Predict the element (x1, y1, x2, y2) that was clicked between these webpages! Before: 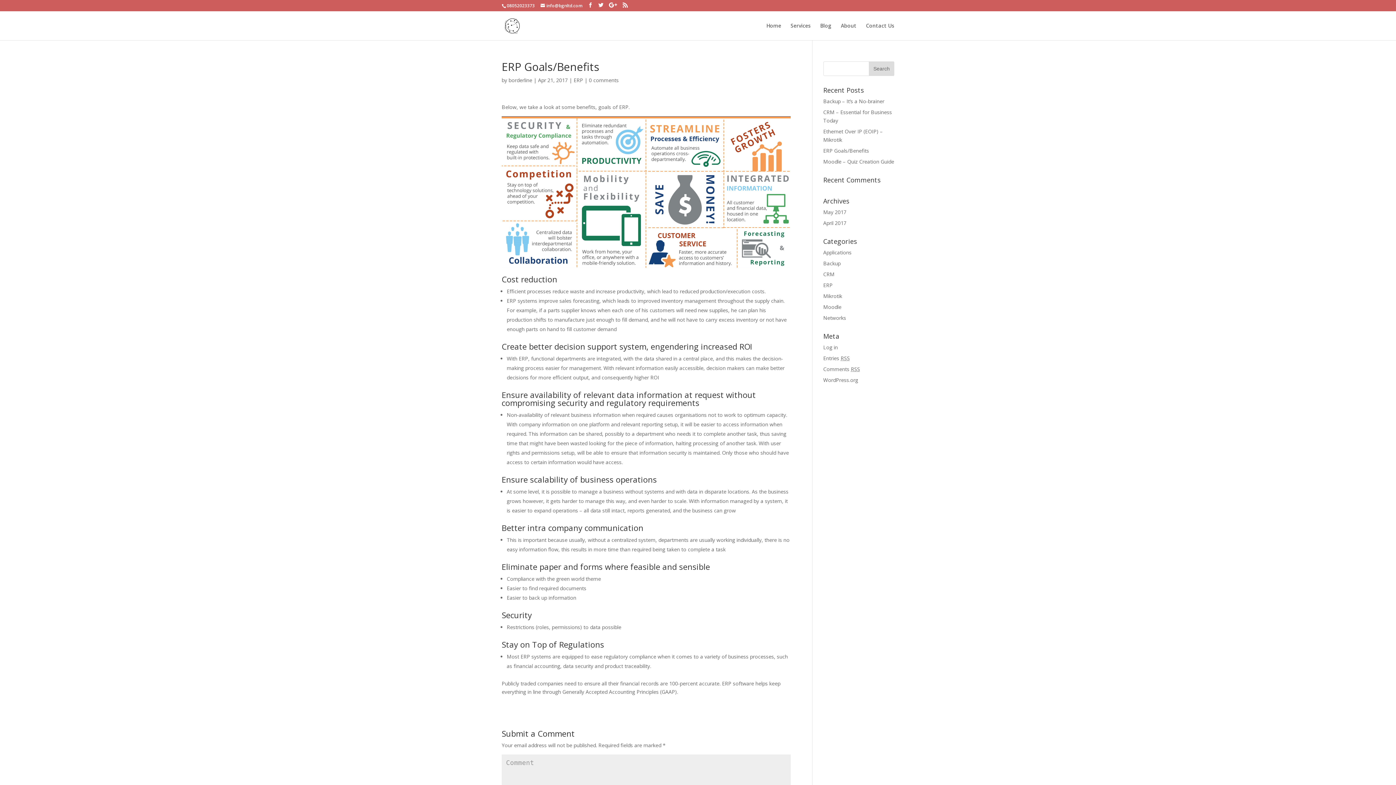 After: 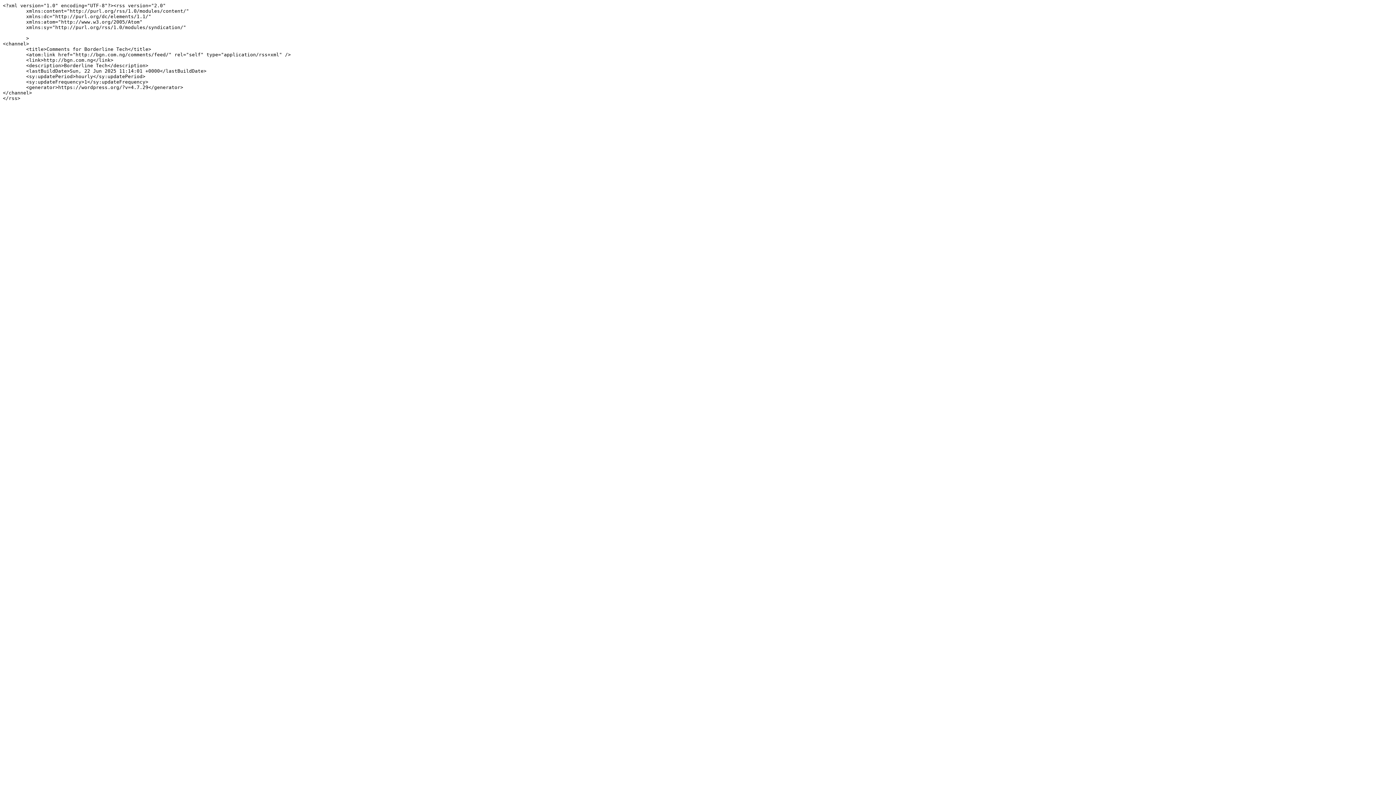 Action: bbox: (823, 365, 860, 372) label: Comments RSS